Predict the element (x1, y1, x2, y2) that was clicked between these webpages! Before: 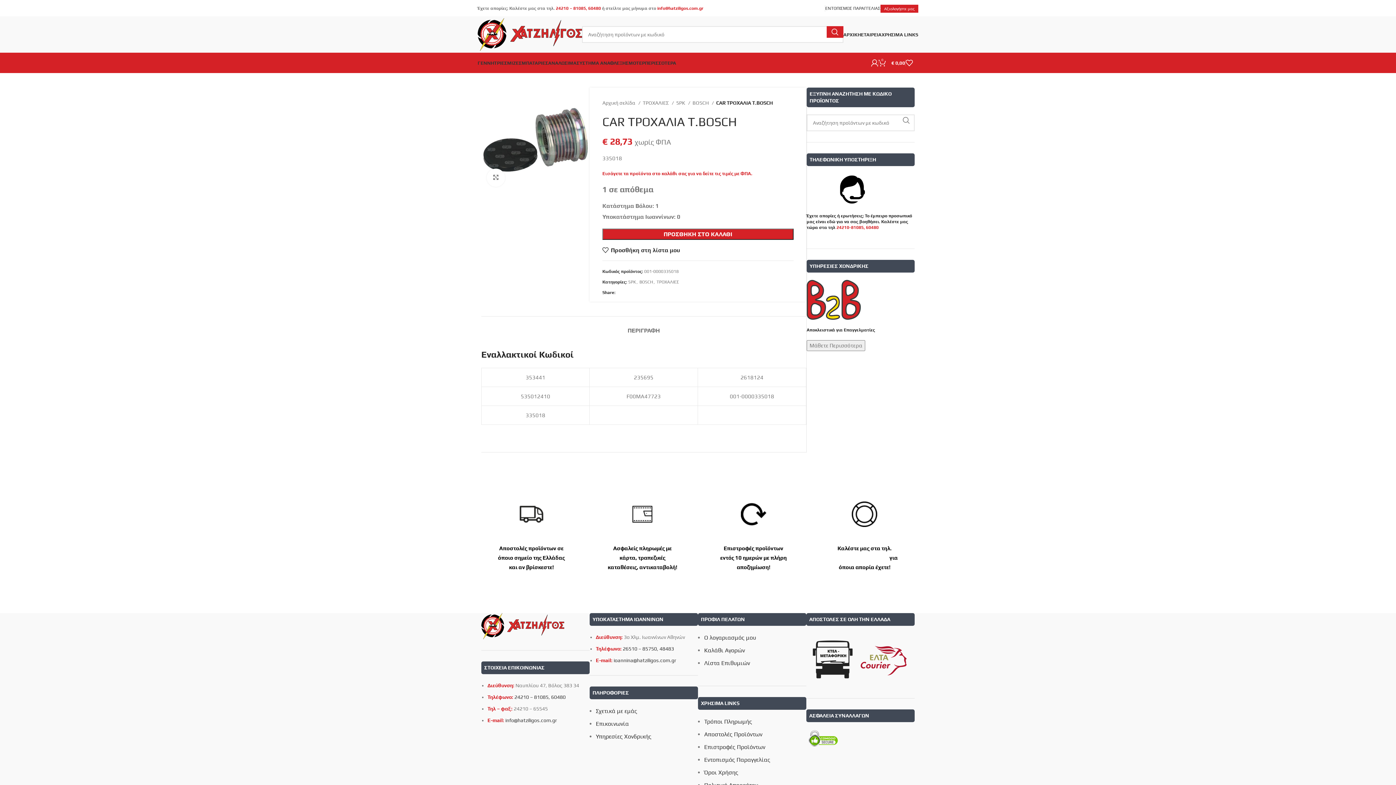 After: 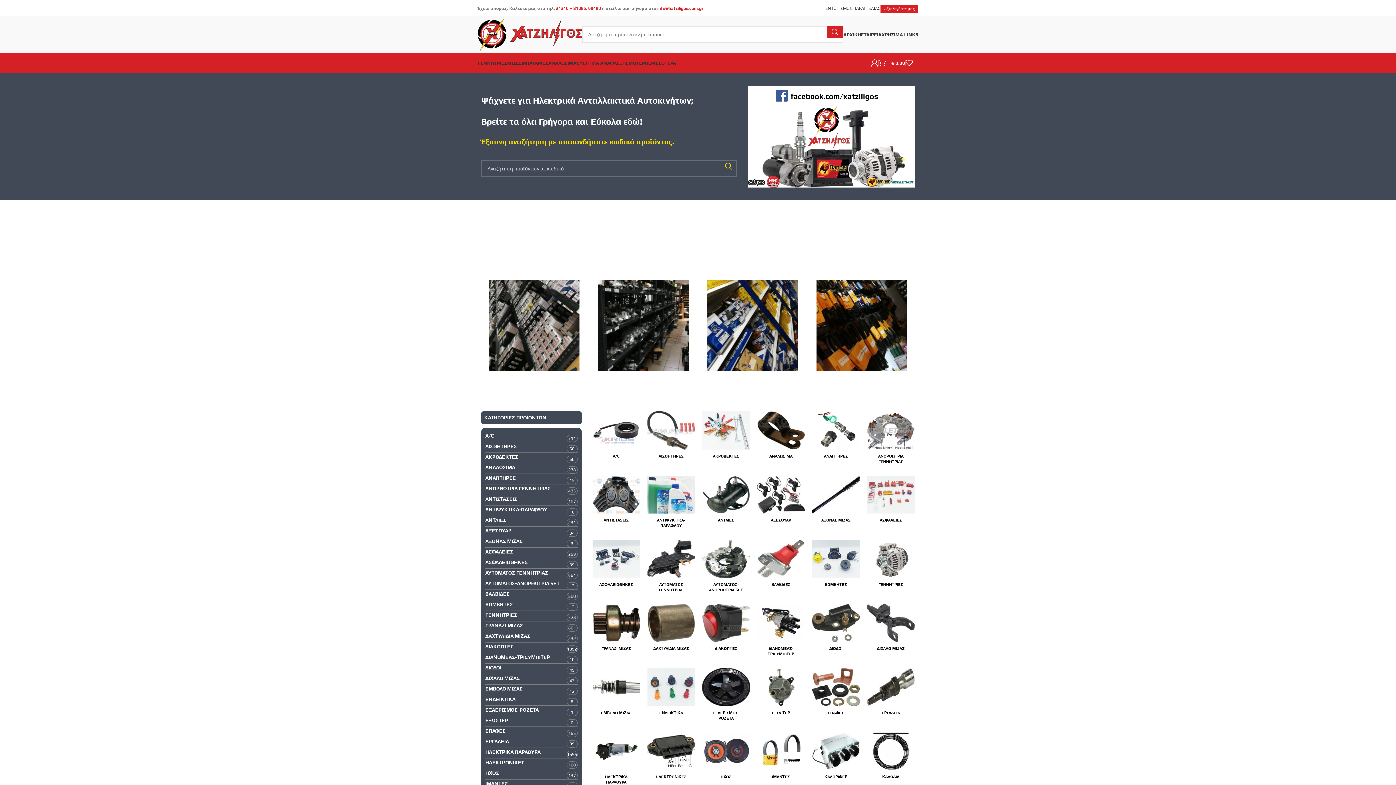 Action: label: Site logo bbox: (477, 30, 582, 37)